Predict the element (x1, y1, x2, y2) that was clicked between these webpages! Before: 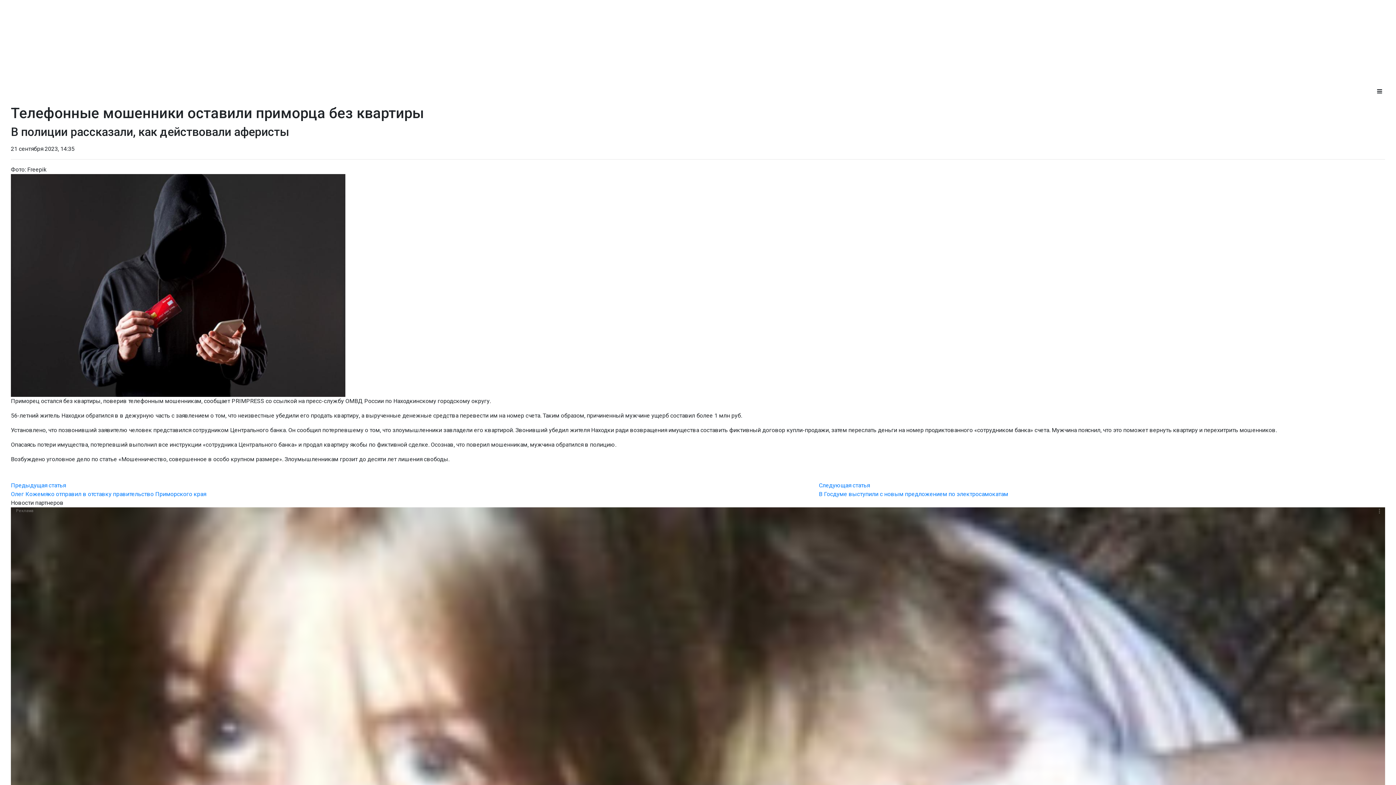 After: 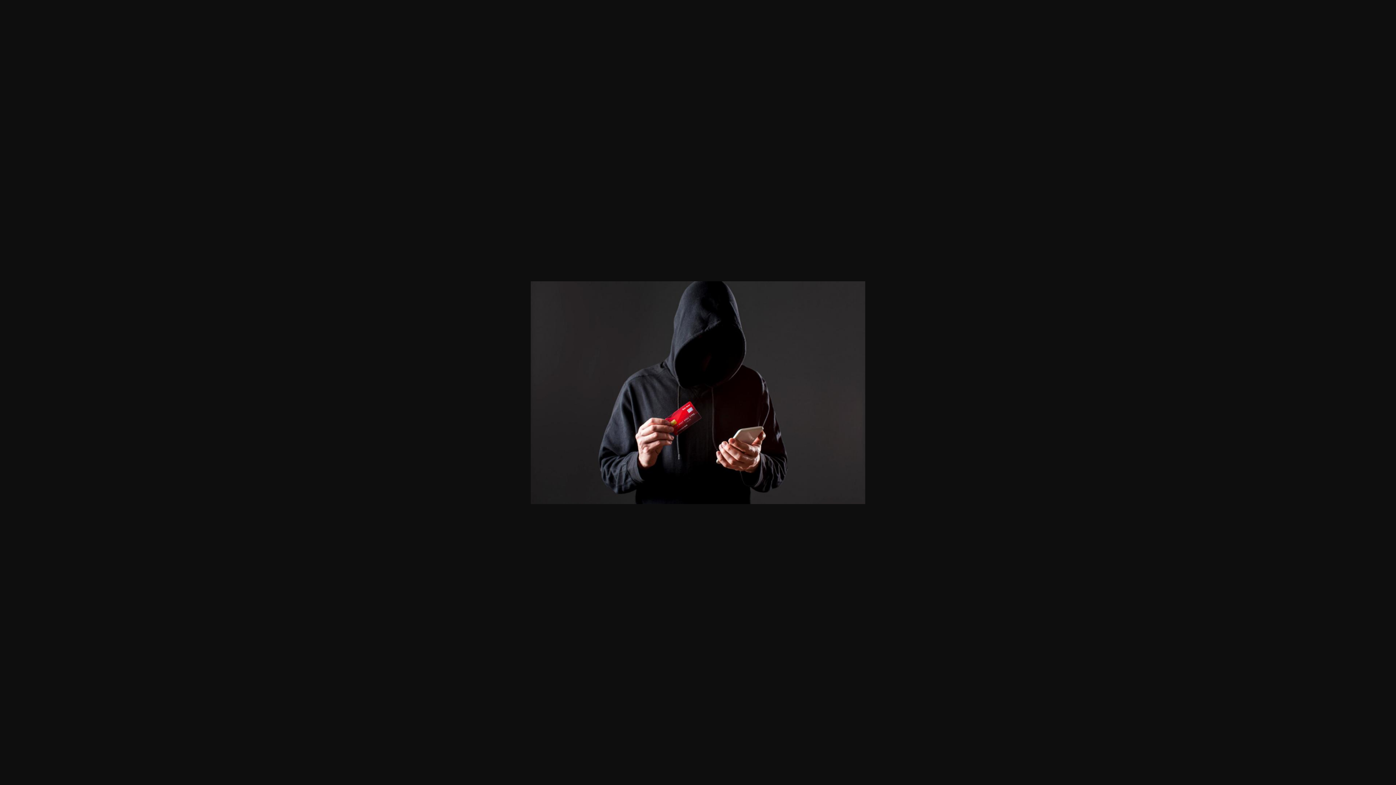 Action: bbox: (10, 281, 345, 288)